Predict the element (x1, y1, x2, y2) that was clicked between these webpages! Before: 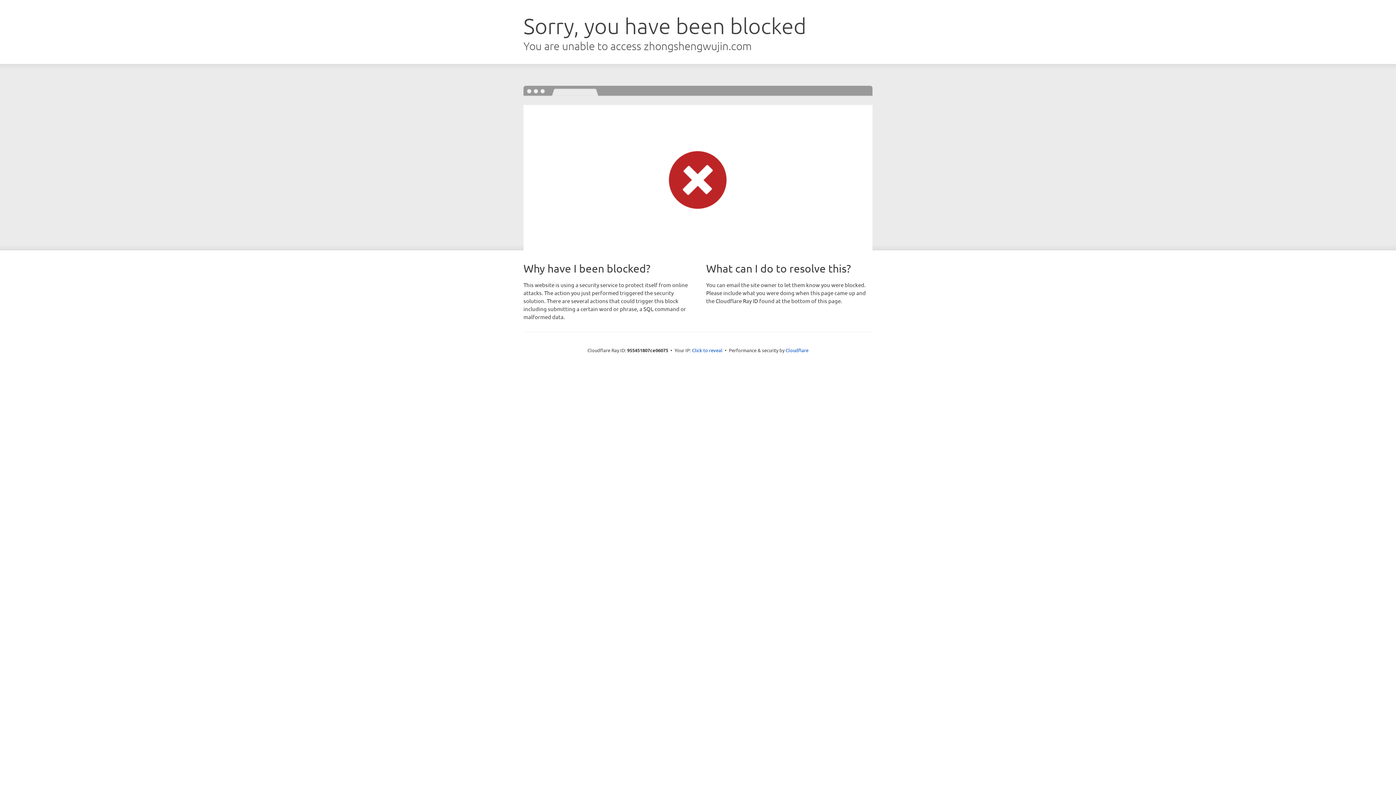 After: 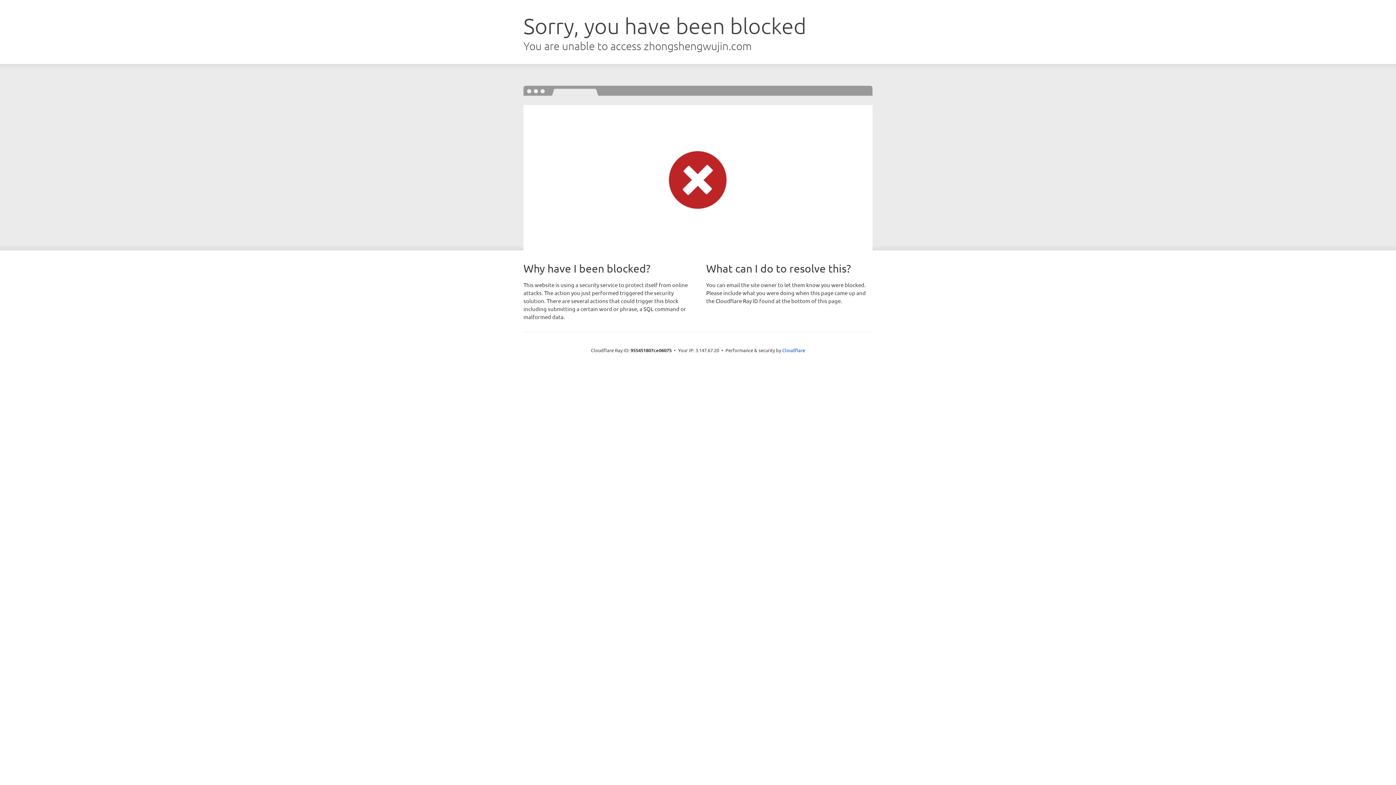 Action: bbox: (692, 346, 722, 353) label: Click to reveal